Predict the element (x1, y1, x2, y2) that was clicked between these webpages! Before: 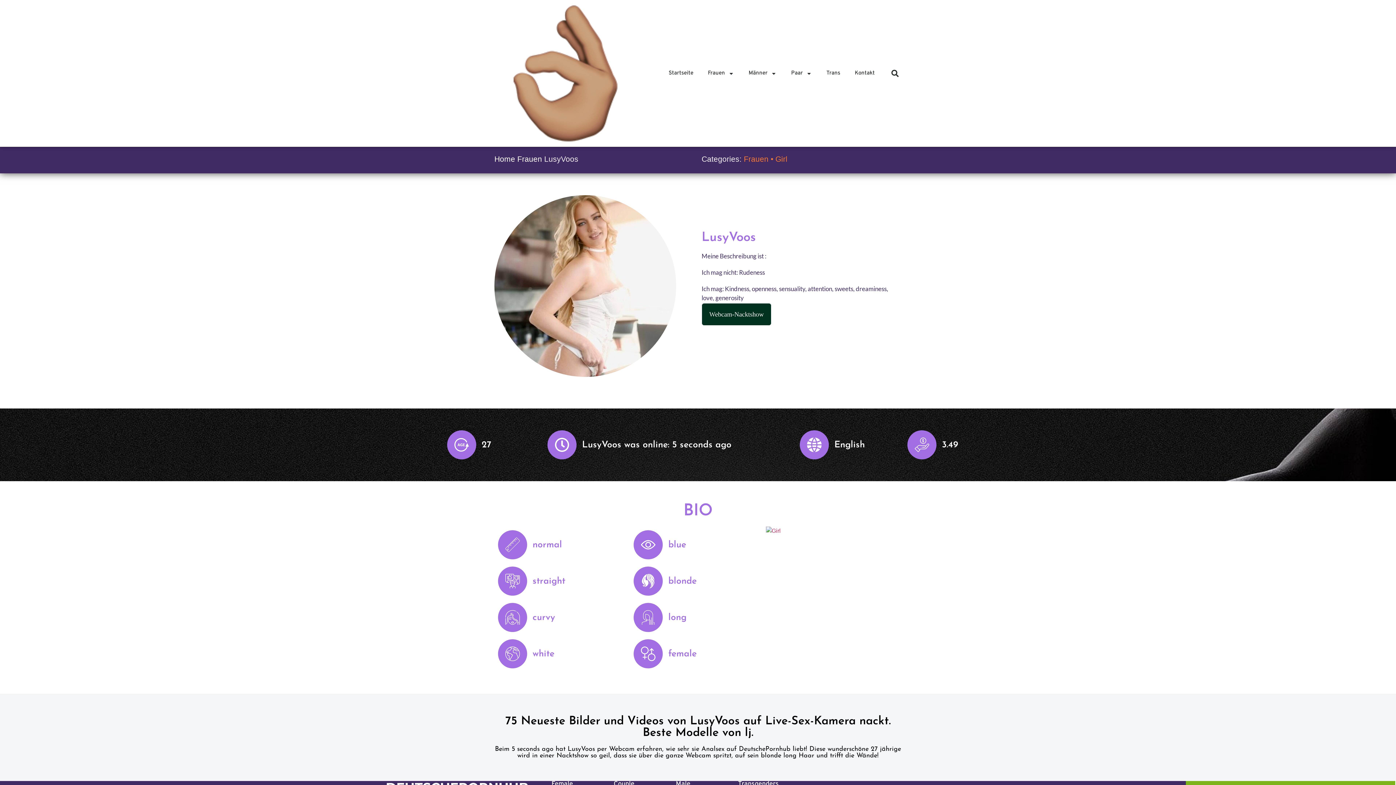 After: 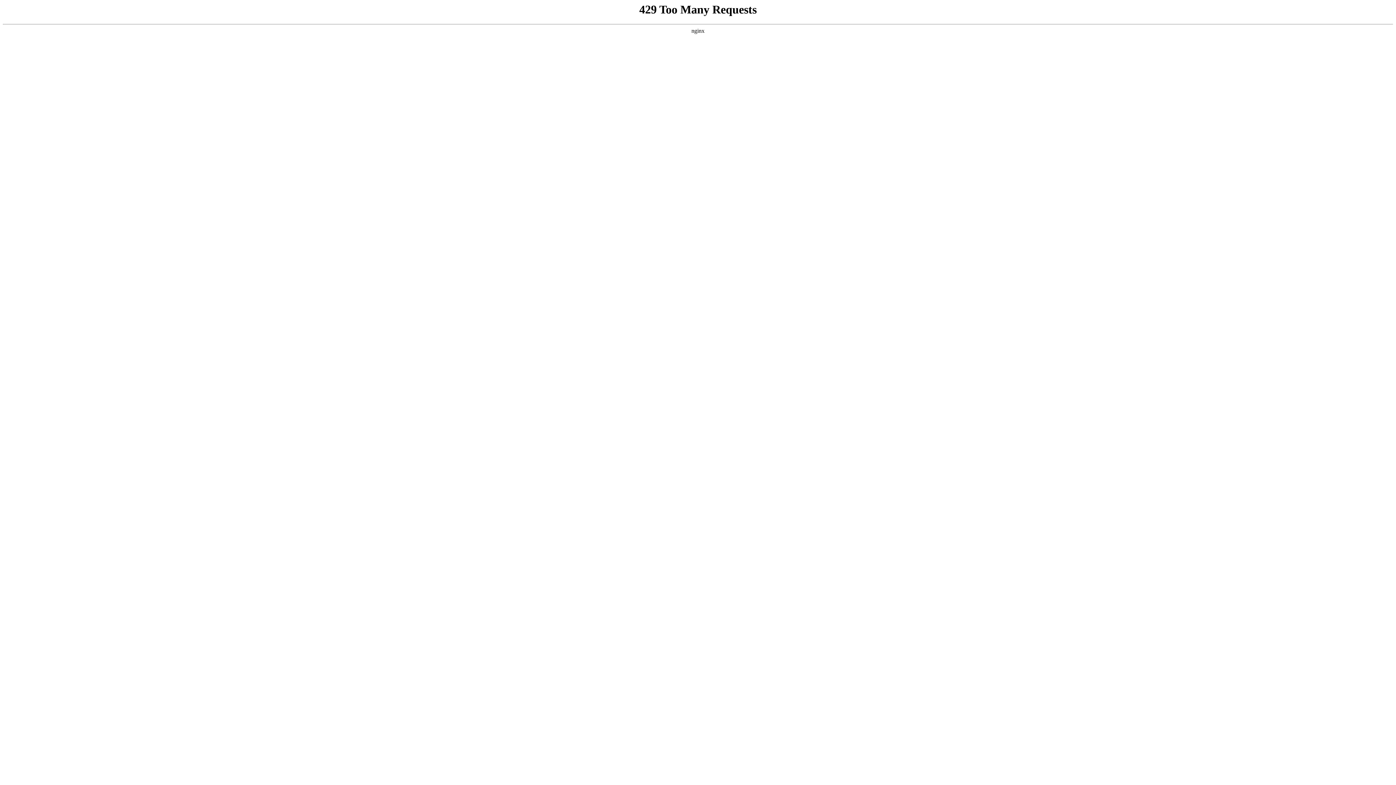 Action: label: Home bbox: (494, 154, 515, 163)